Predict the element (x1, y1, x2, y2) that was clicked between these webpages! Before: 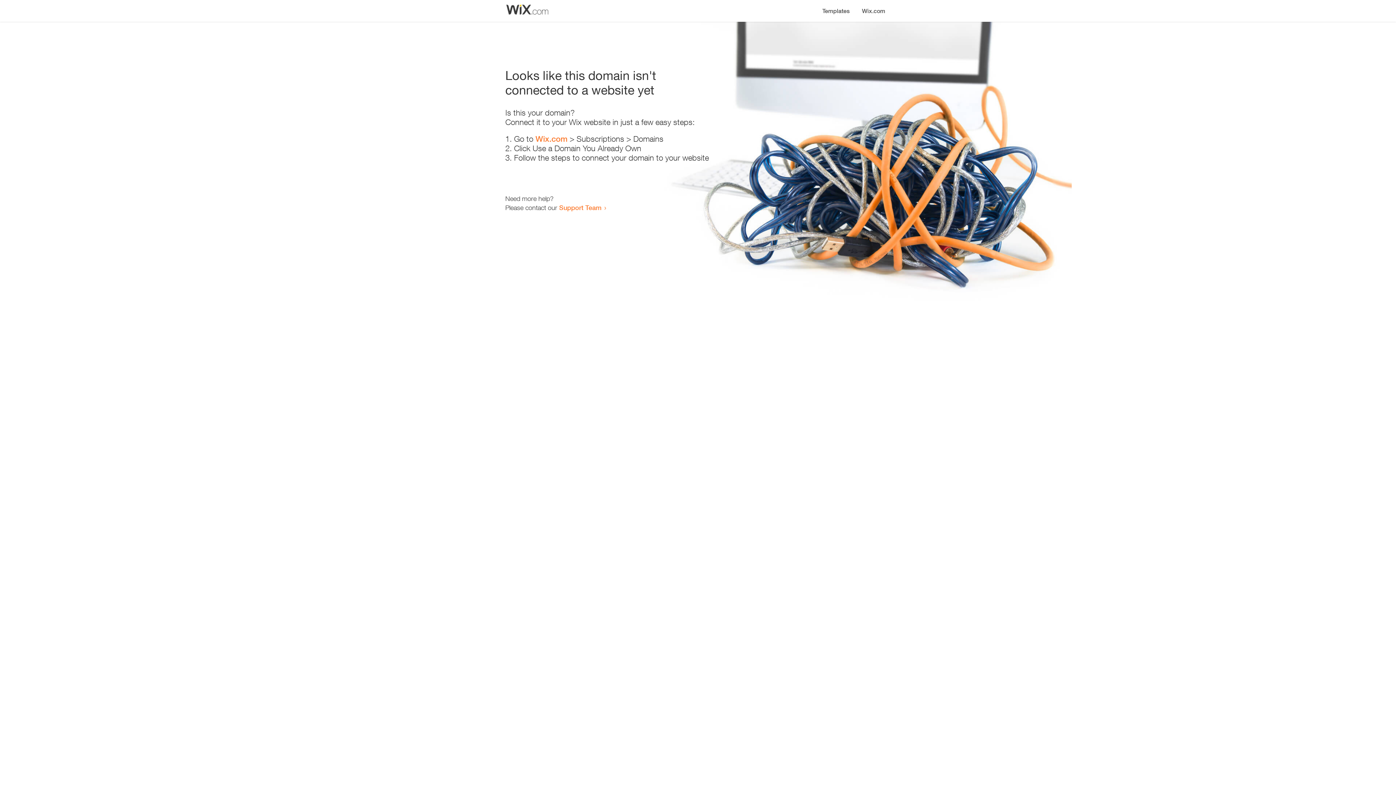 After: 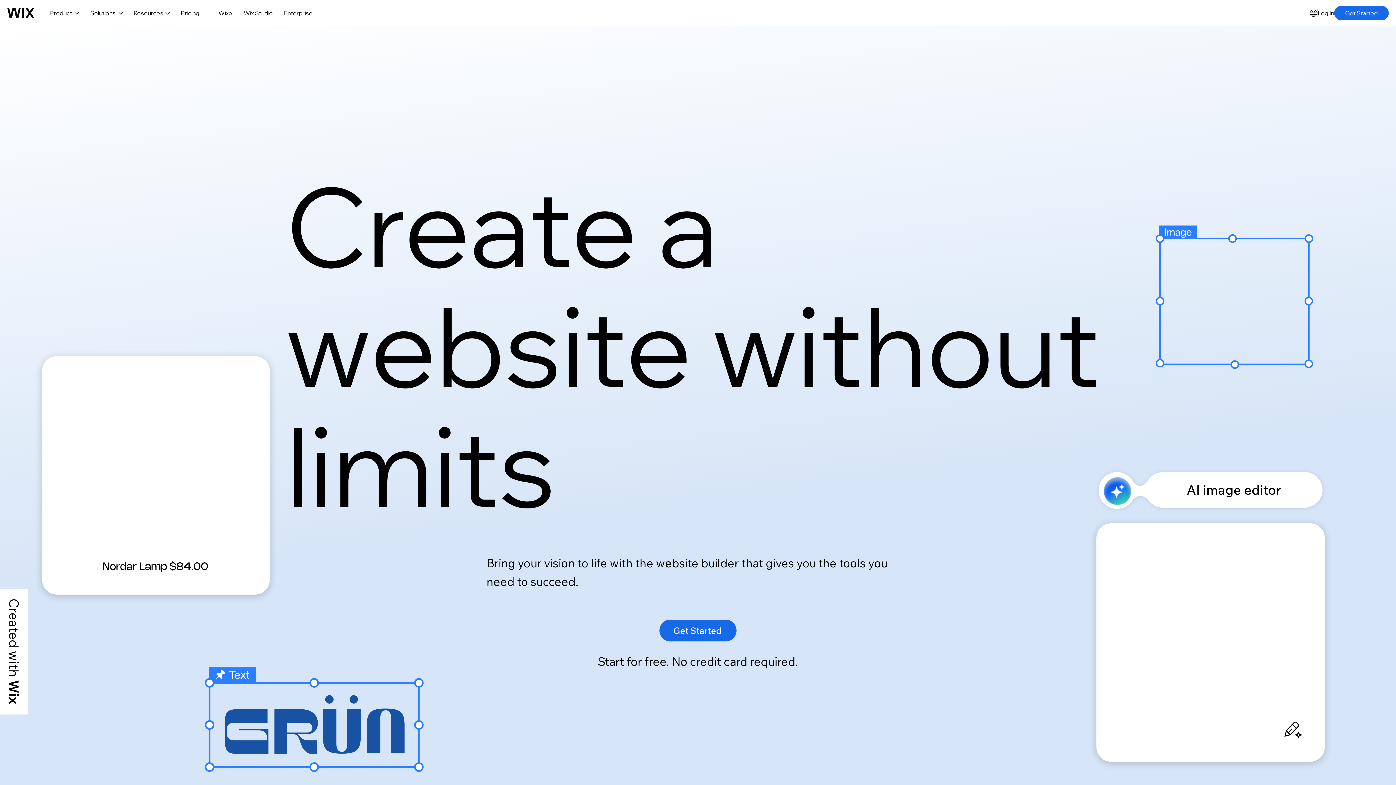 Action: label: Wix.com bbox: (535, 134, 567, 143)